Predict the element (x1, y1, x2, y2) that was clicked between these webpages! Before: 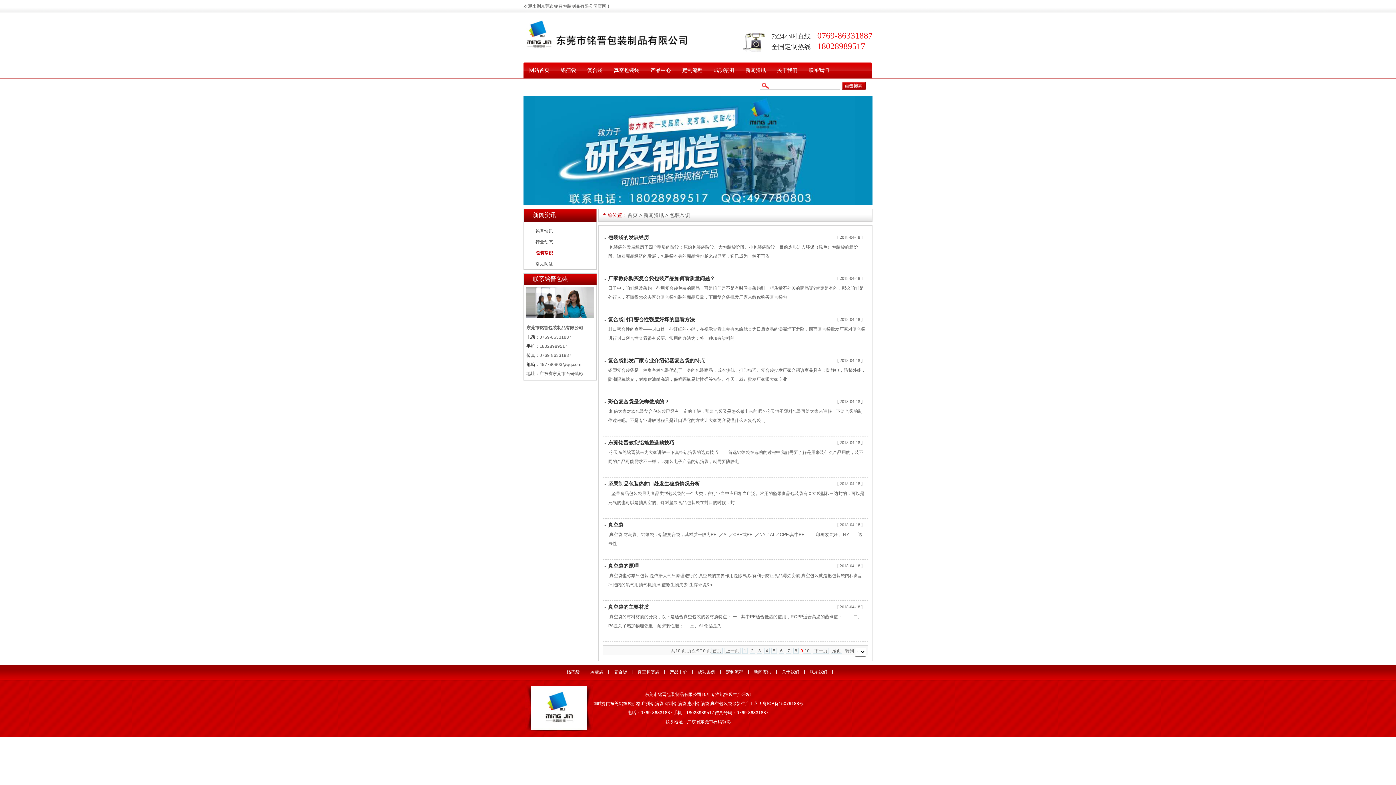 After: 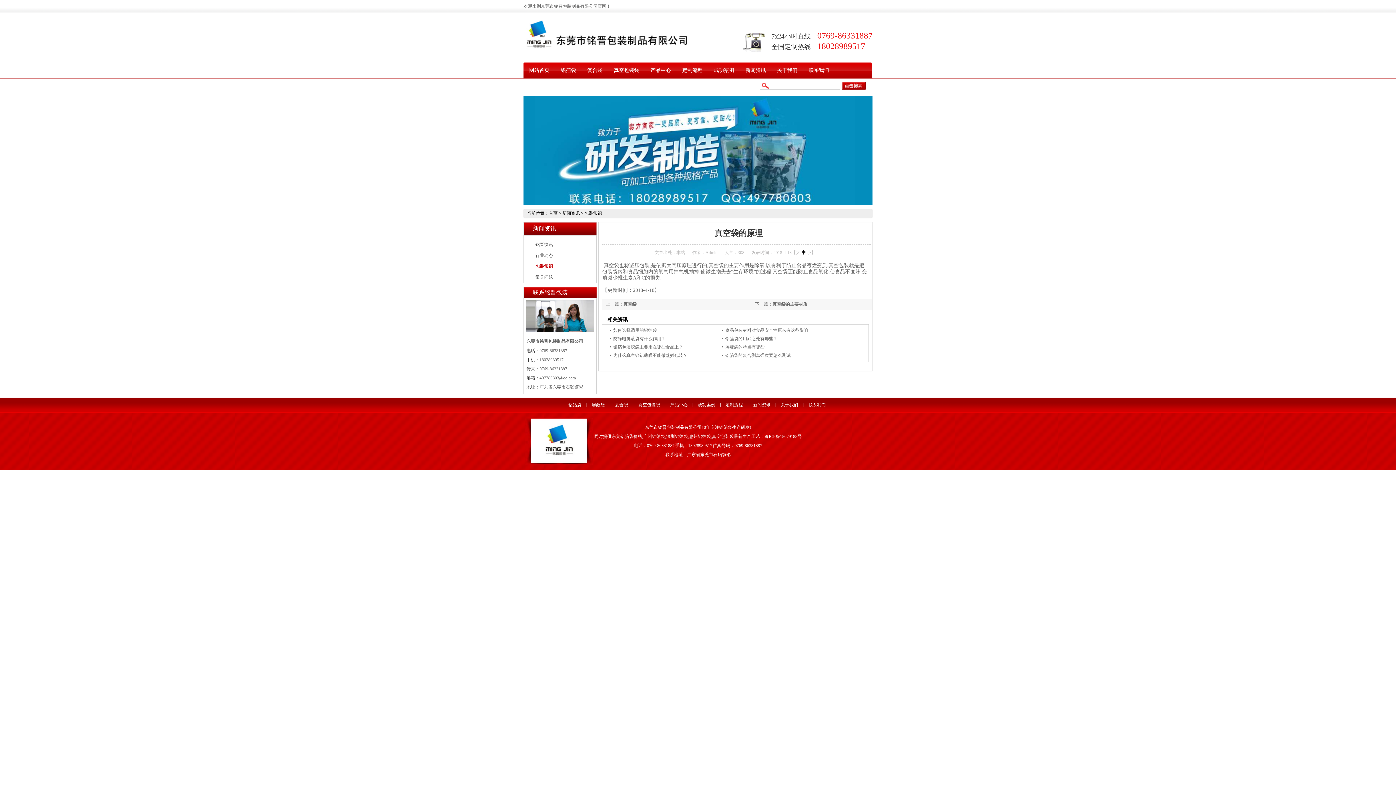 Action: bbox: (604, 563, 638, 569) label: 真空袋的原理